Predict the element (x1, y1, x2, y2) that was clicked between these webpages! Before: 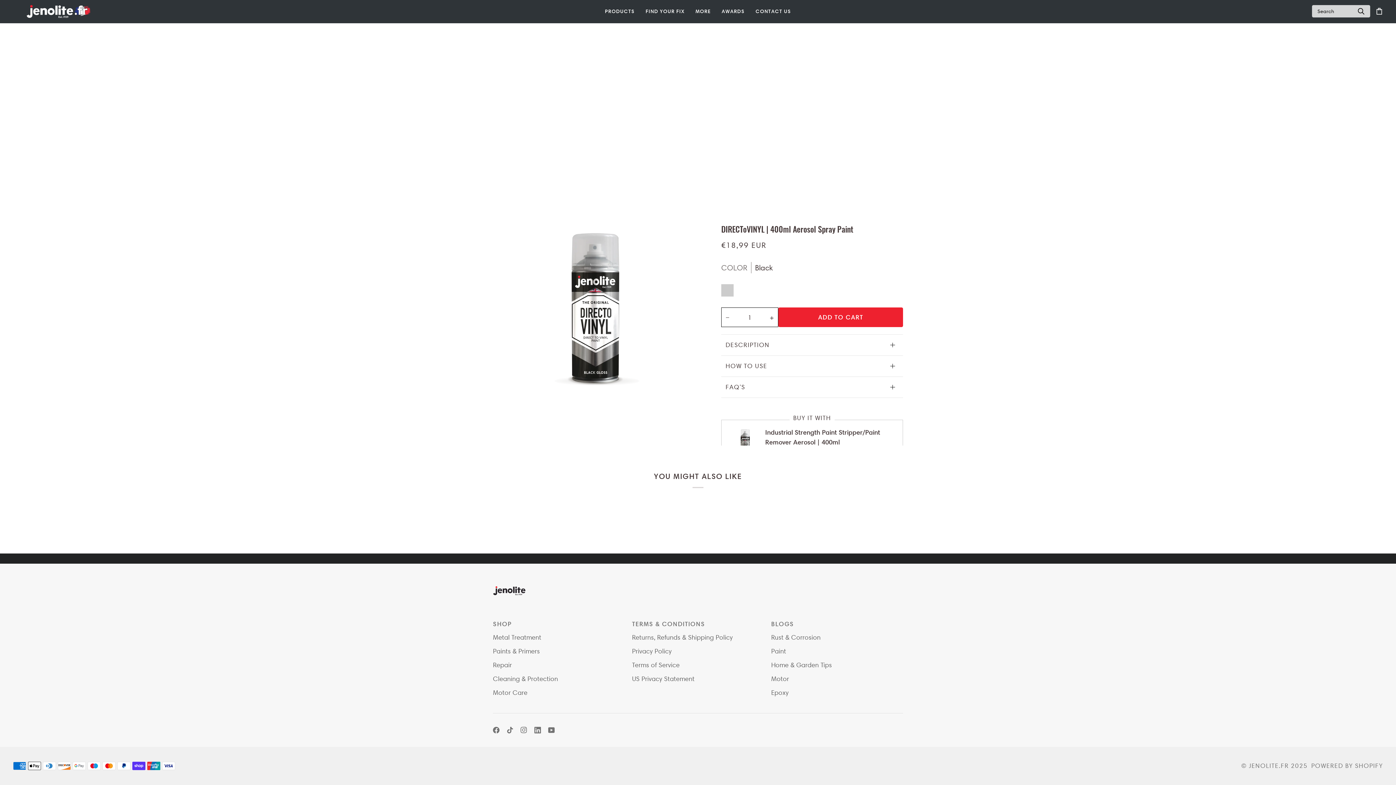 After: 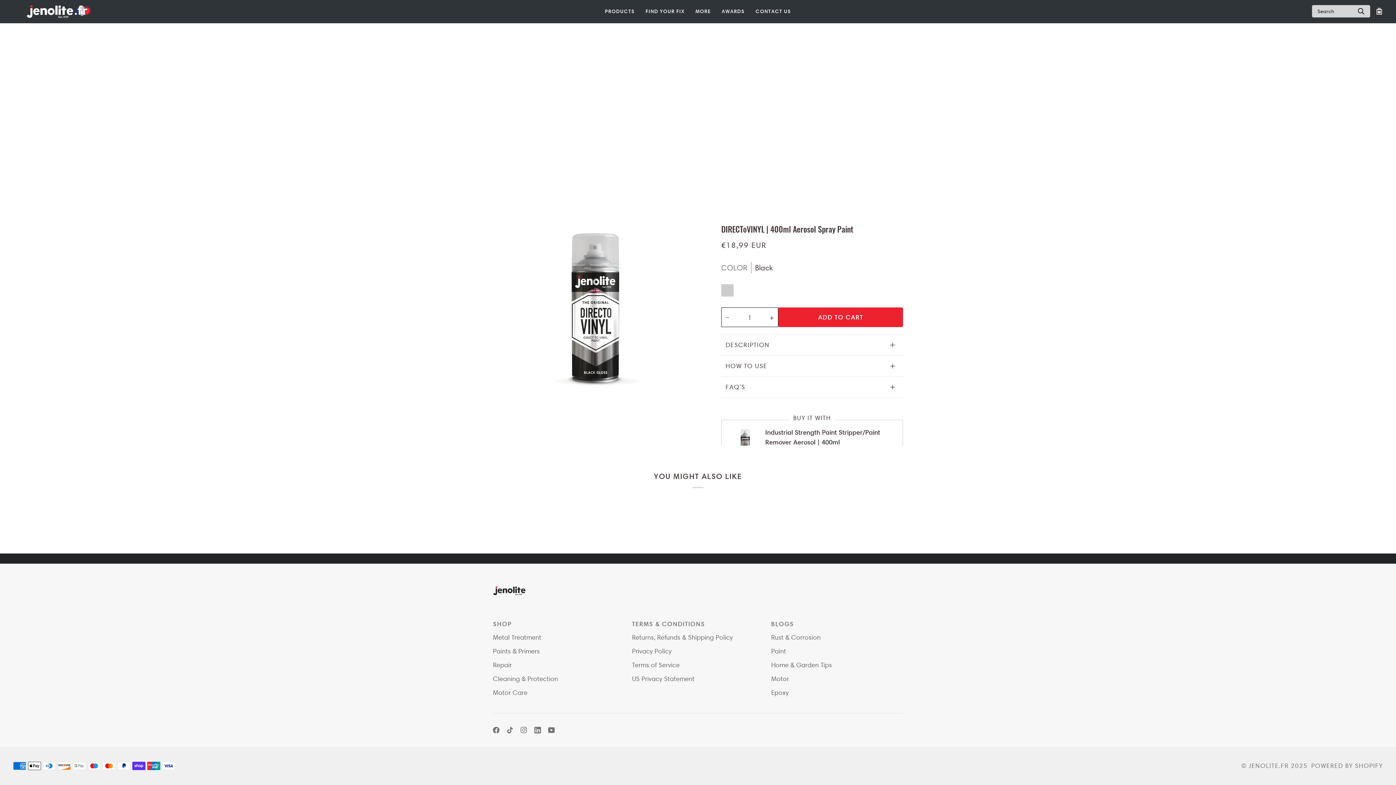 Action: label: ADD TO CART bbox: (778, 307, 903, 327)